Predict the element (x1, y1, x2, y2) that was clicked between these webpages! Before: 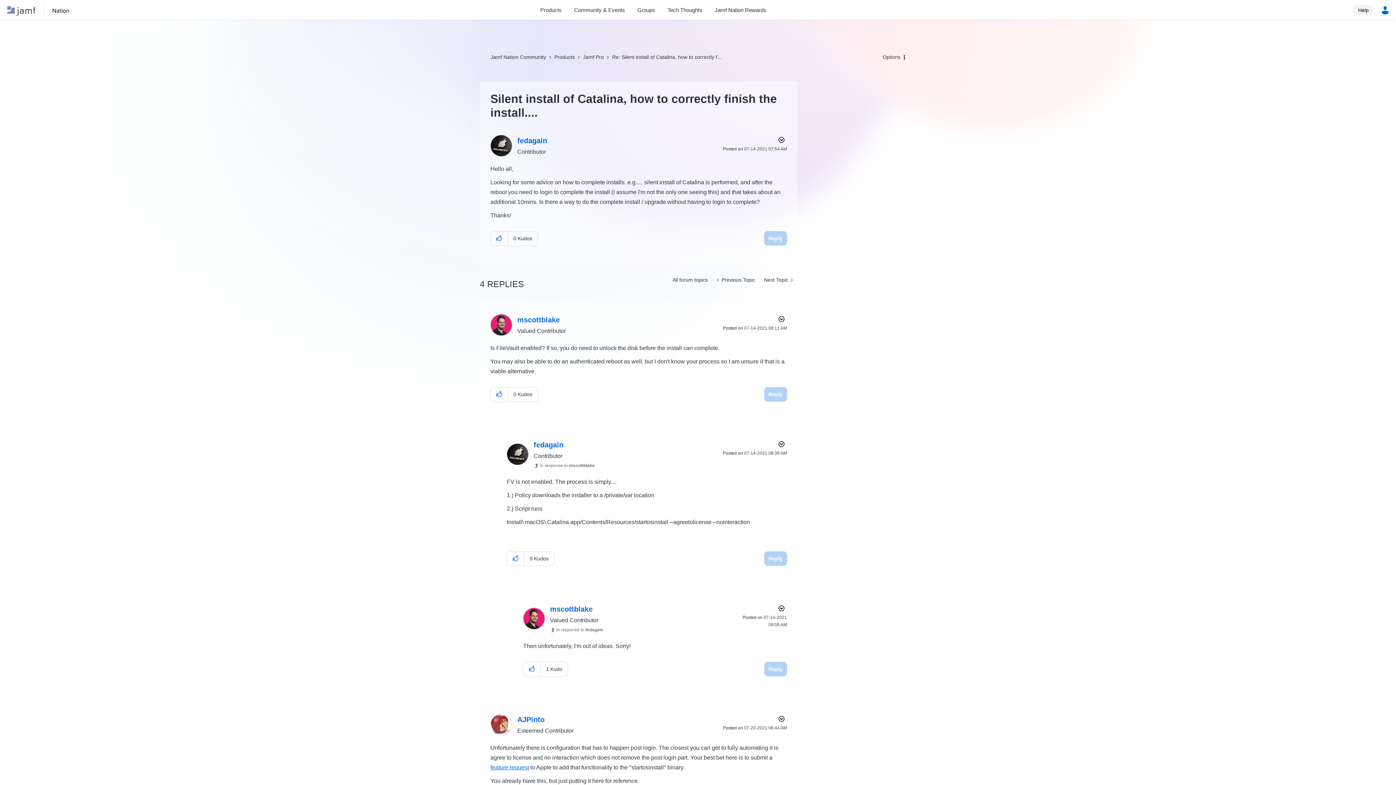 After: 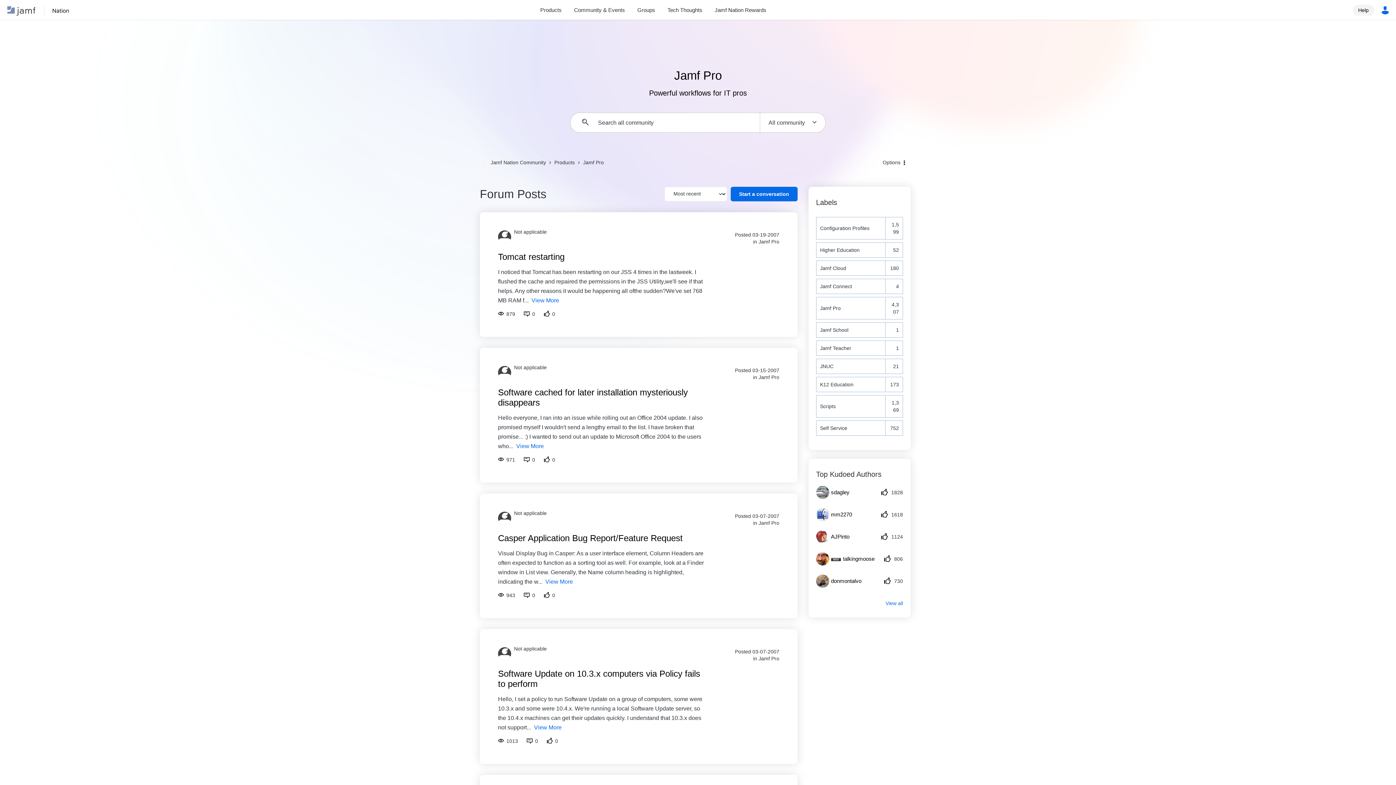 Action: bbox: (667, 273, 712, 286) label: All forum topics